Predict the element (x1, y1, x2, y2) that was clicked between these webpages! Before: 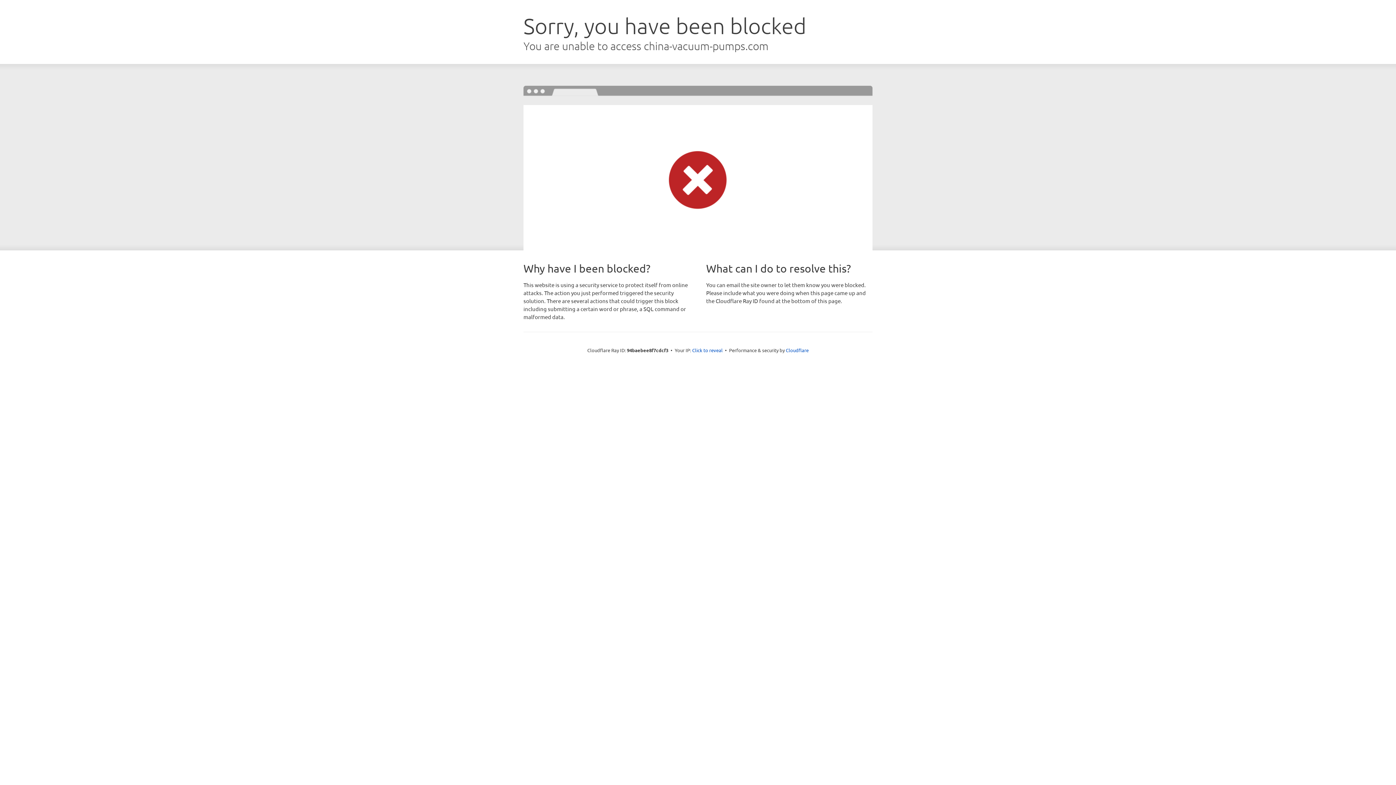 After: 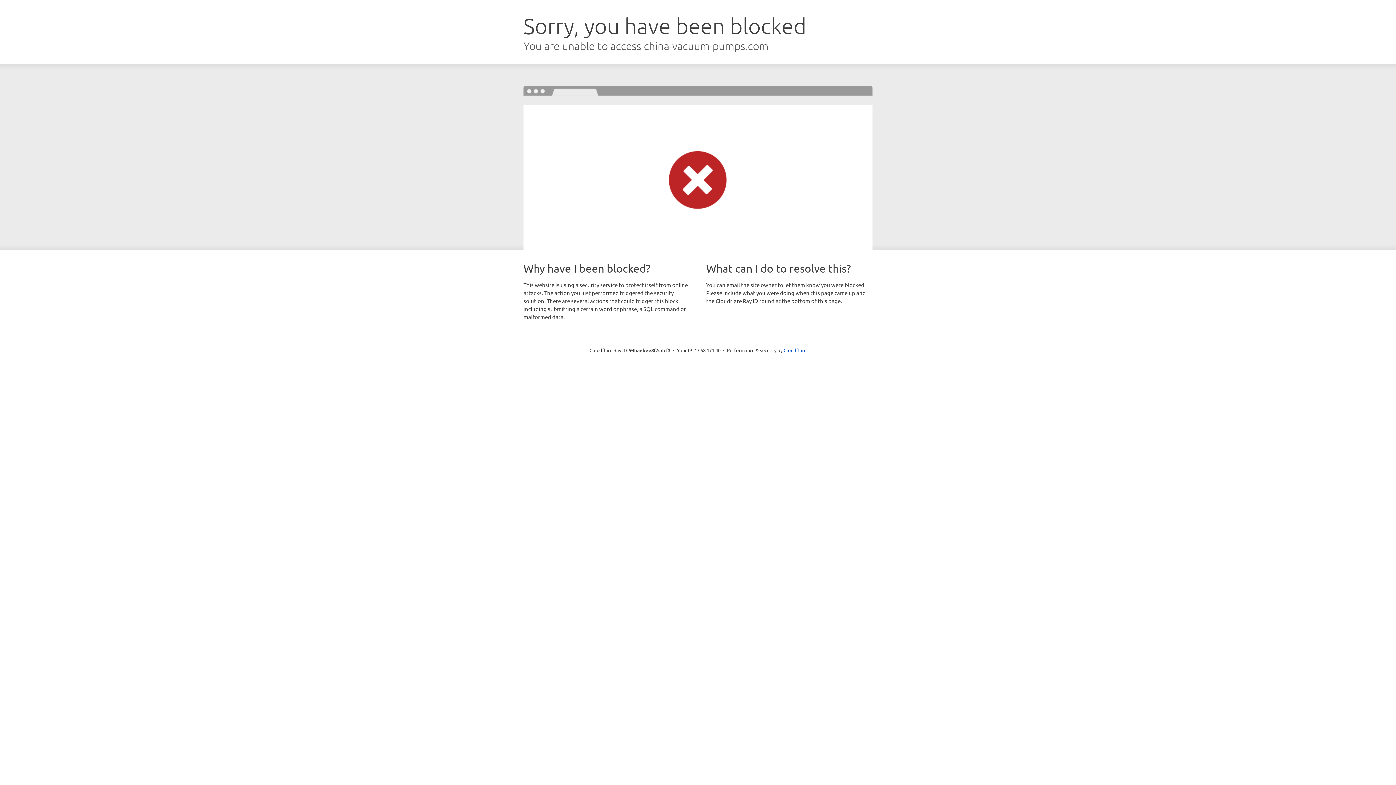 Action: label: Click to reveal bbox: (692, 346, 722, 353)